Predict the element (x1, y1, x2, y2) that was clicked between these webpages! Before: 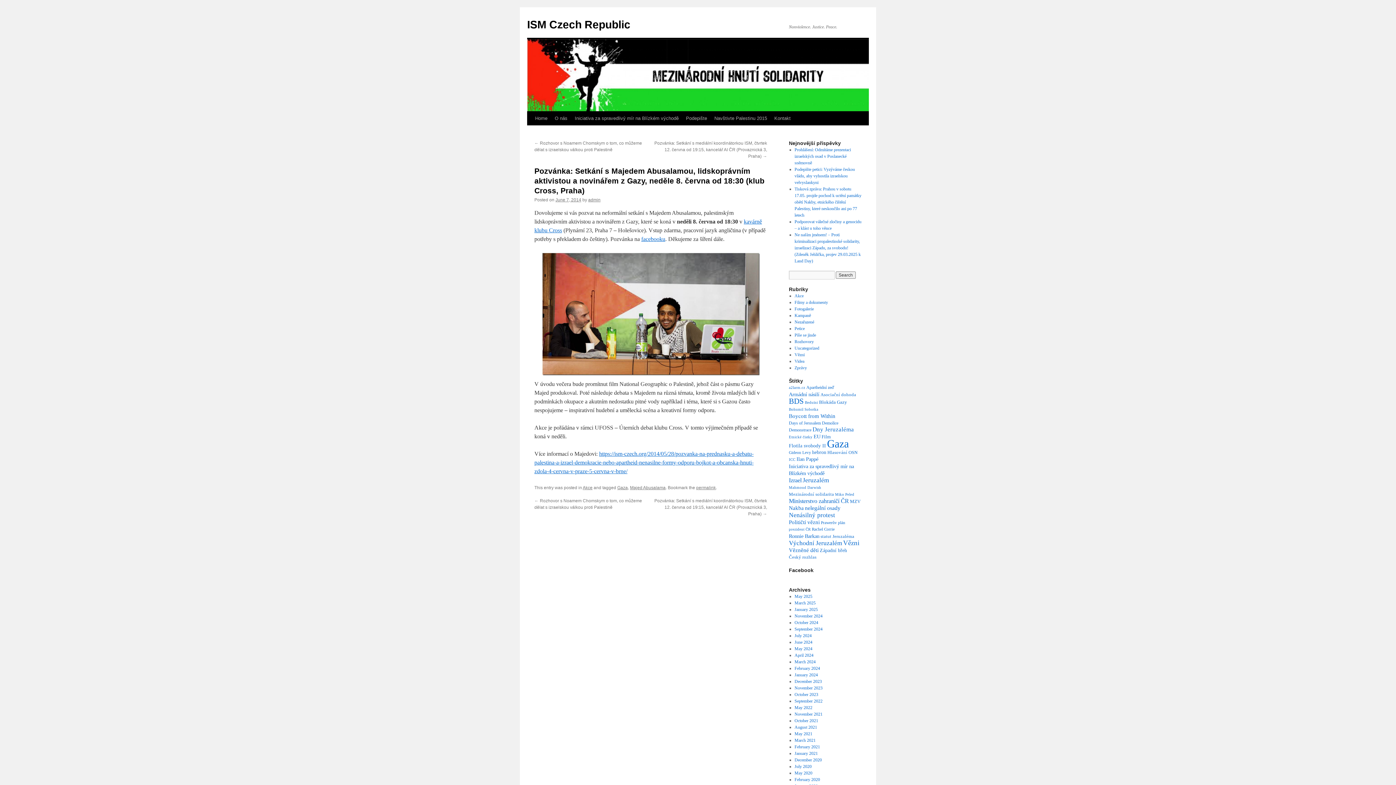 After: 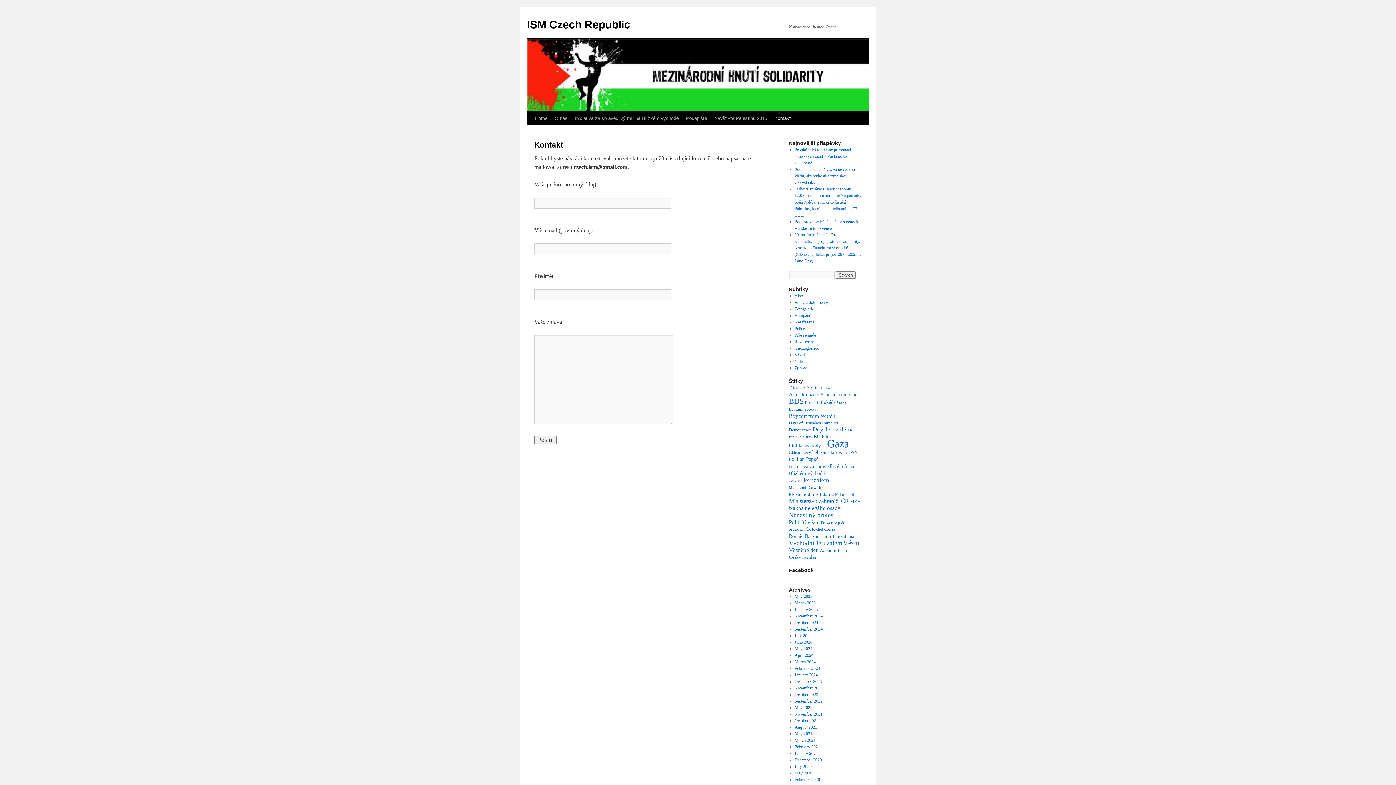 Action: bbox: (770, 111, 794, 125) label: Kontakt